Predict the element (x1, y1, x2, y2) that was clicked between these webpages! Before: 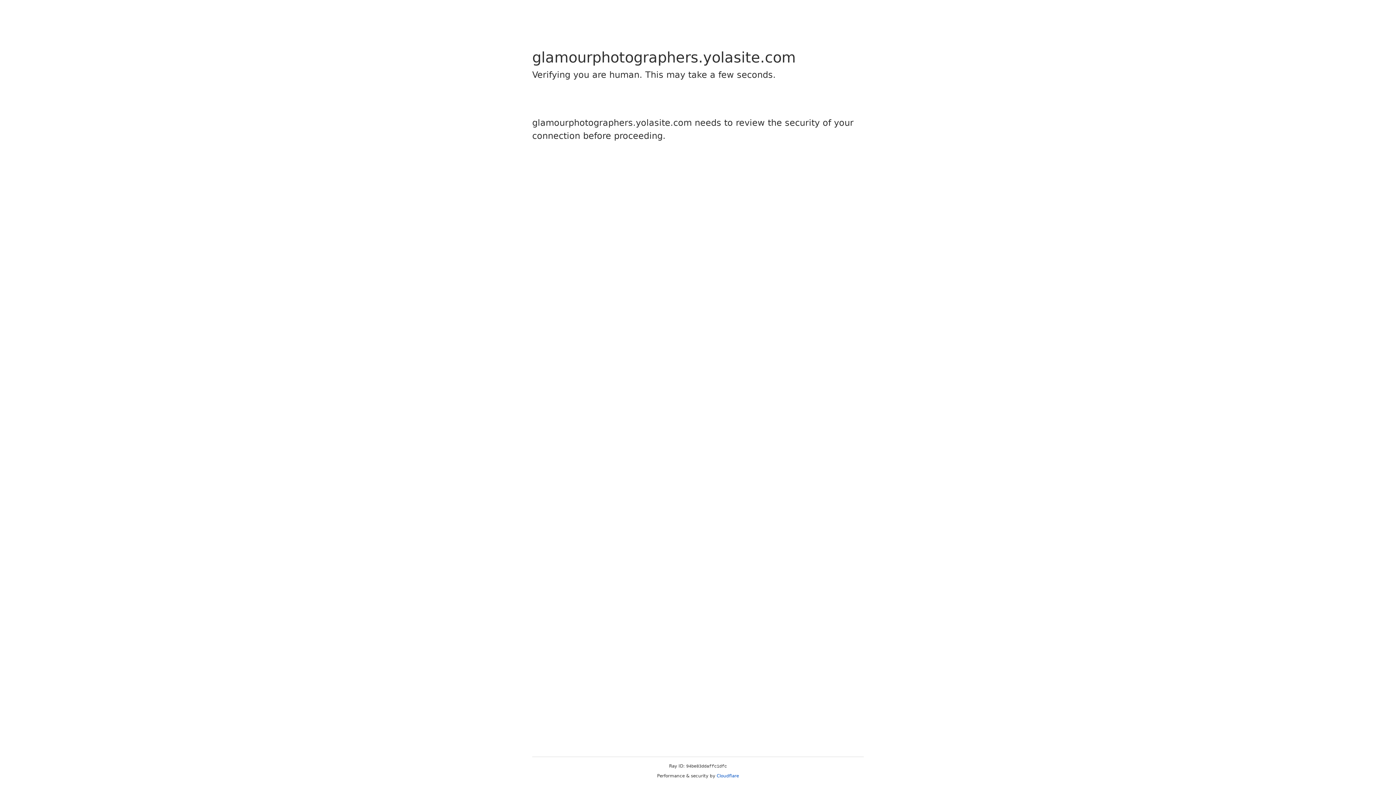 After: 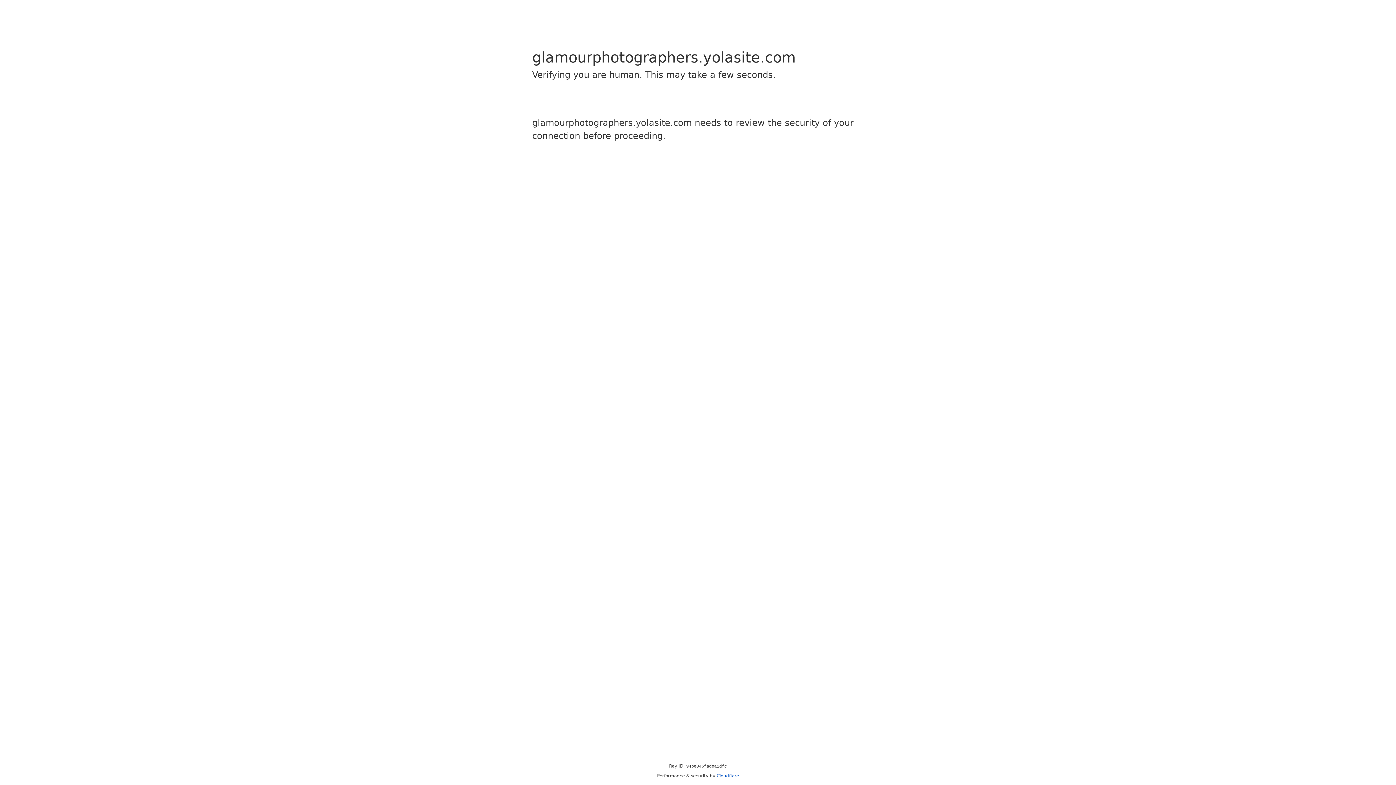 Action: label: Cloudflare bbox: (716, 773, 739, 778)